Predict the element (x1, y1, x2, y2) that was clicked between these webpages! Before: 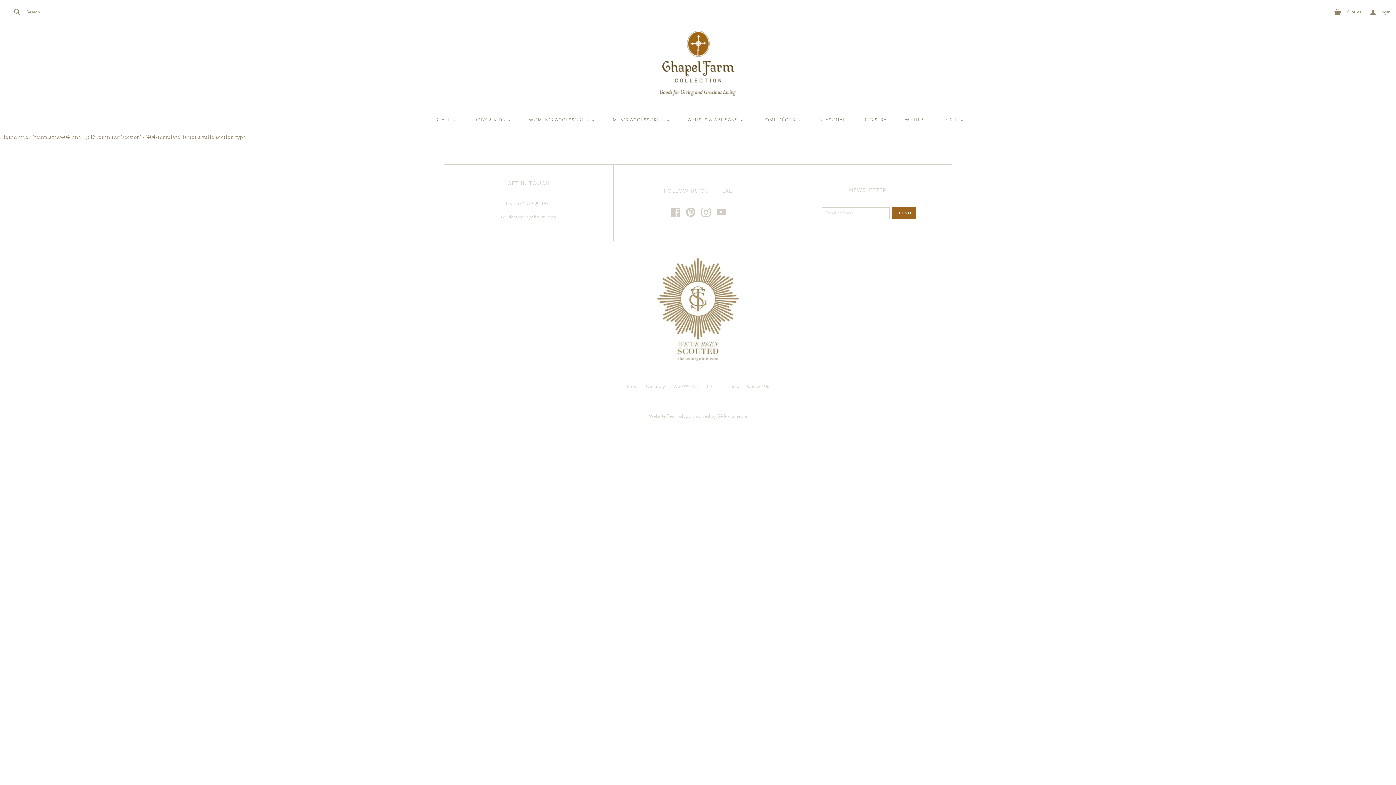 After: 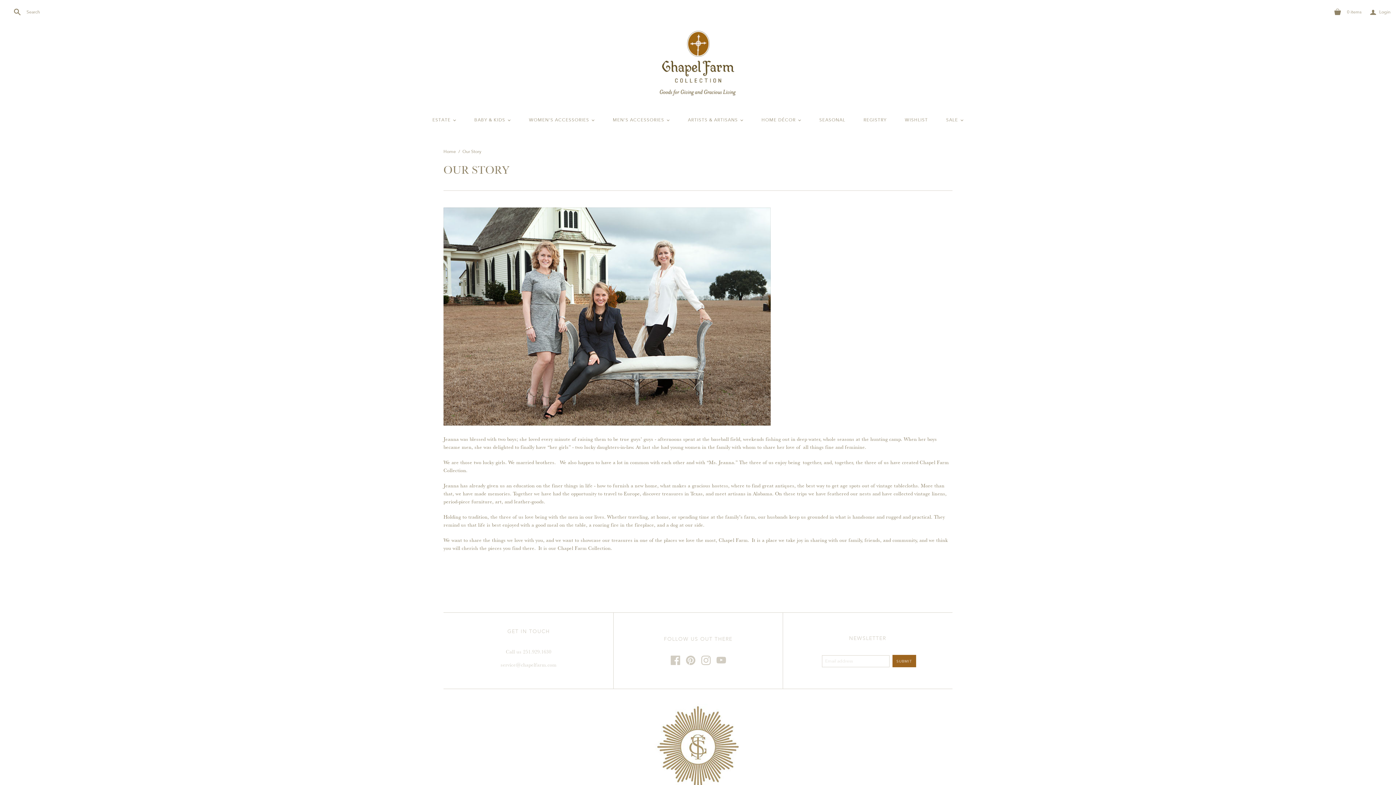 Action: label: Our Story bbox: (646, 384, 665, 389)